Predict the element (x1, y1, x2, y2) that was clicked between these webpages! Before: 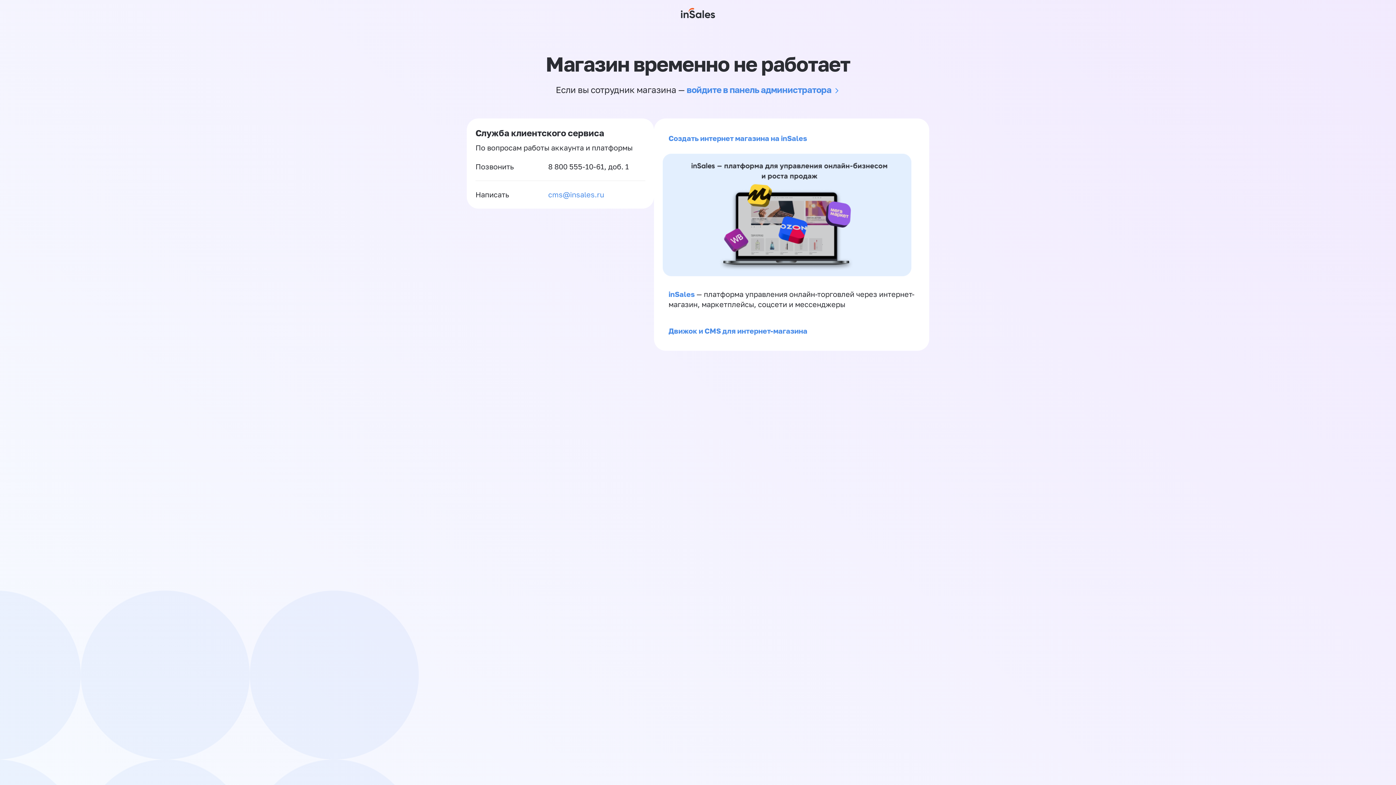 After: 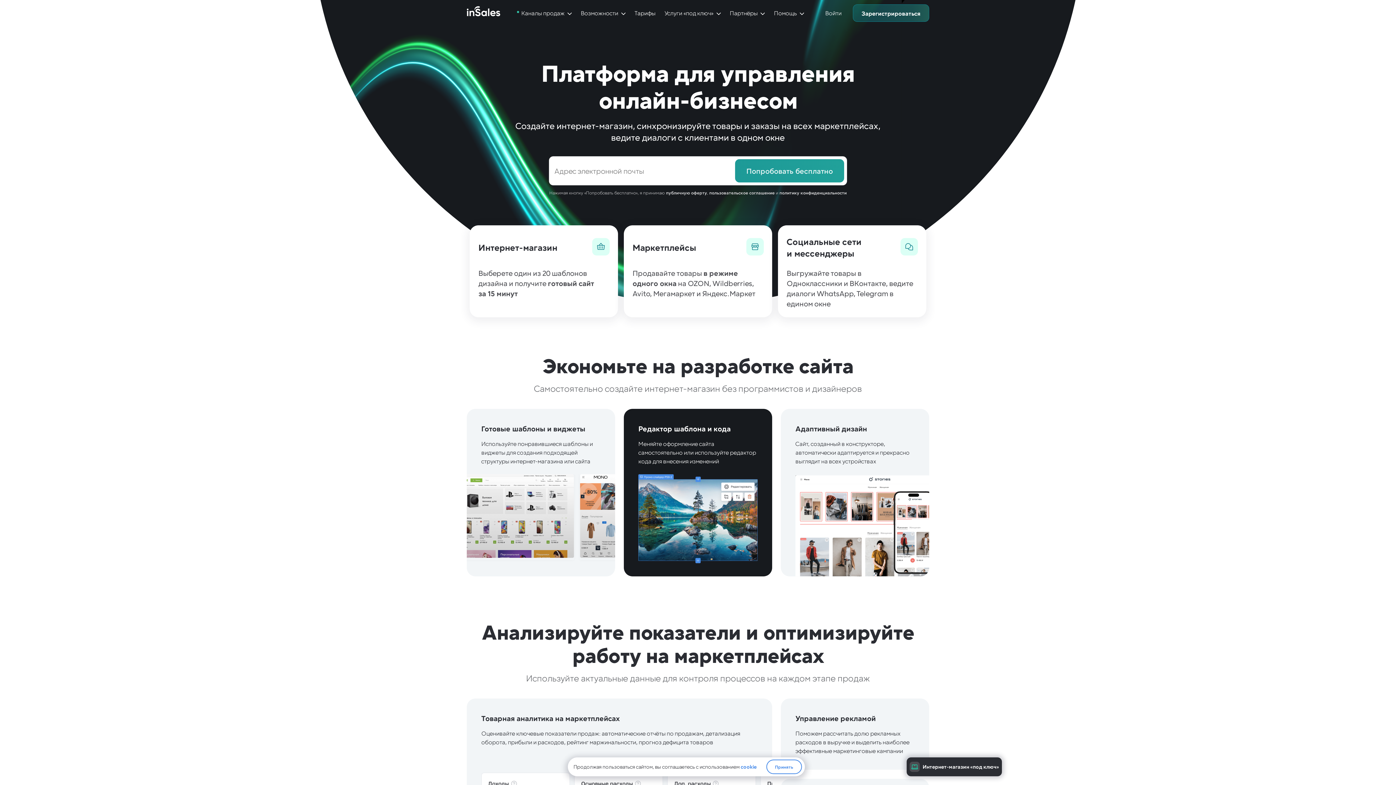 Action: bbox: (681, 0, 715, 26)